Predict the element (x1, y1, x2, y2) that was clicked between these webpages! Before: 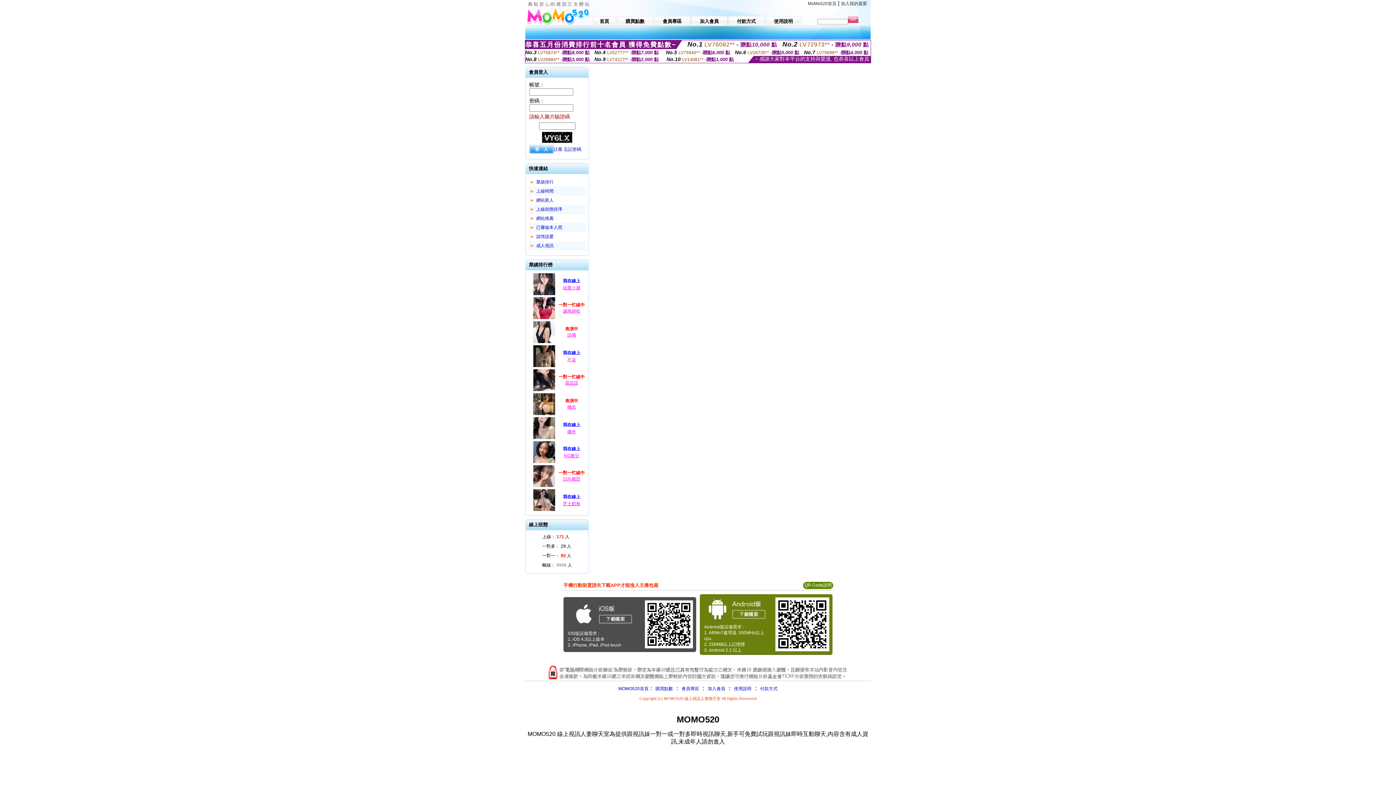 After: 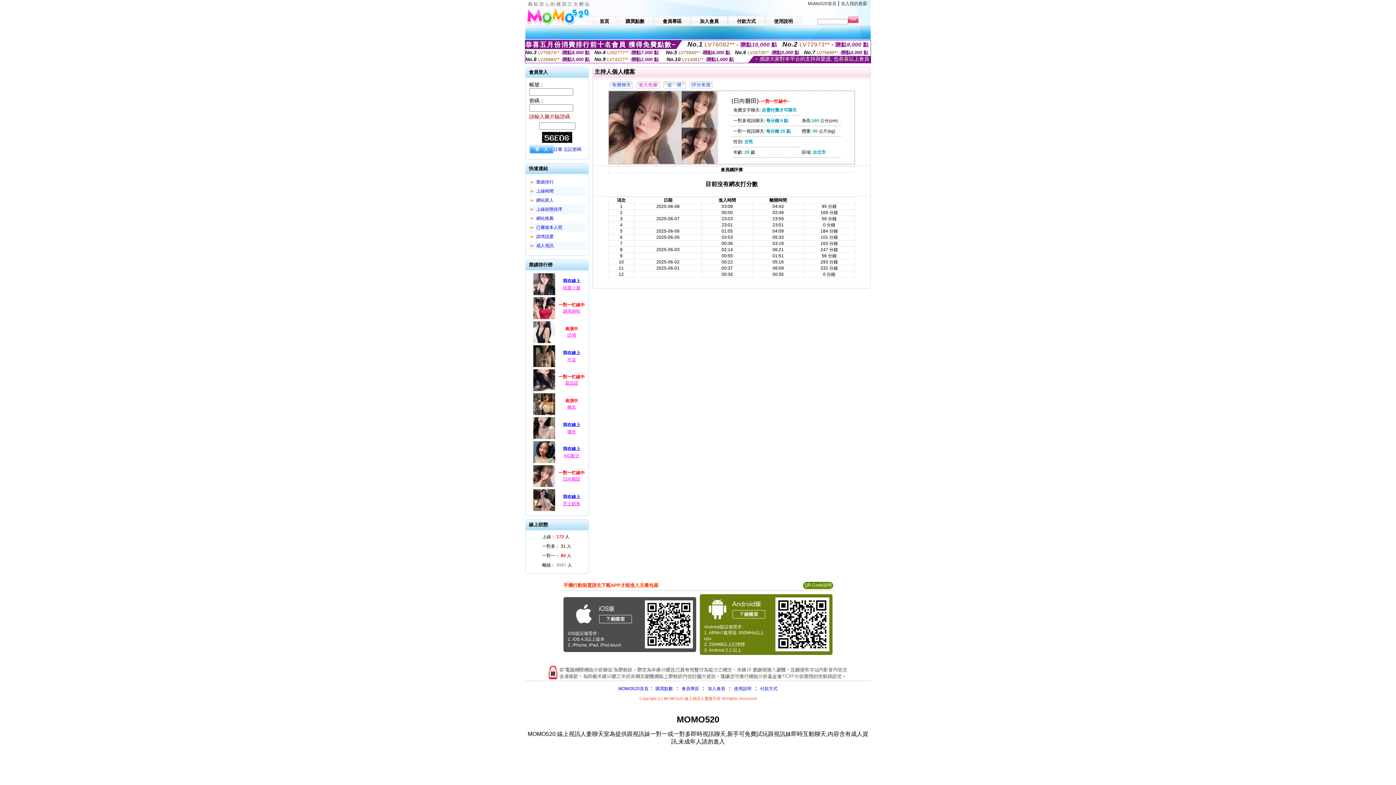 Action: label: 日向雛田 bbox: (563, 476, 580, 481)